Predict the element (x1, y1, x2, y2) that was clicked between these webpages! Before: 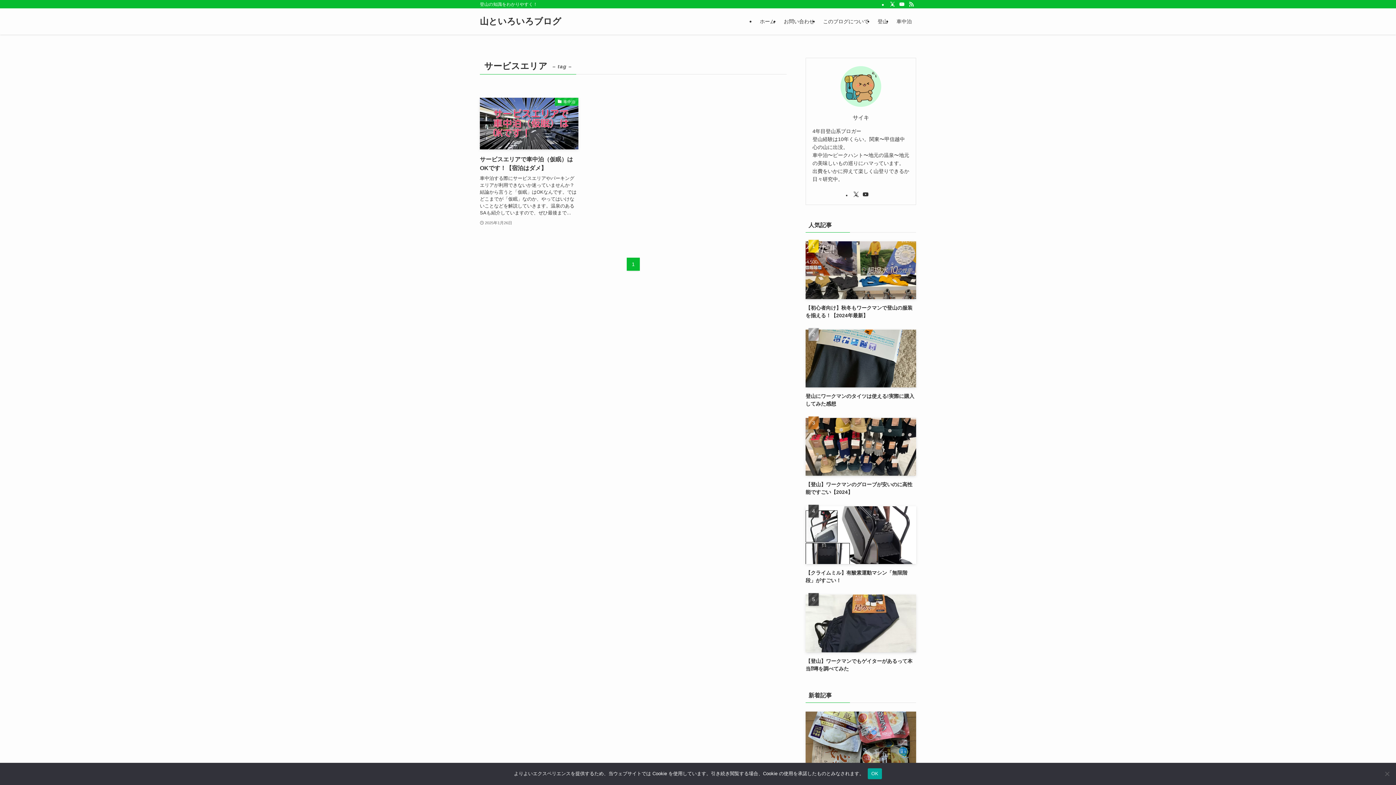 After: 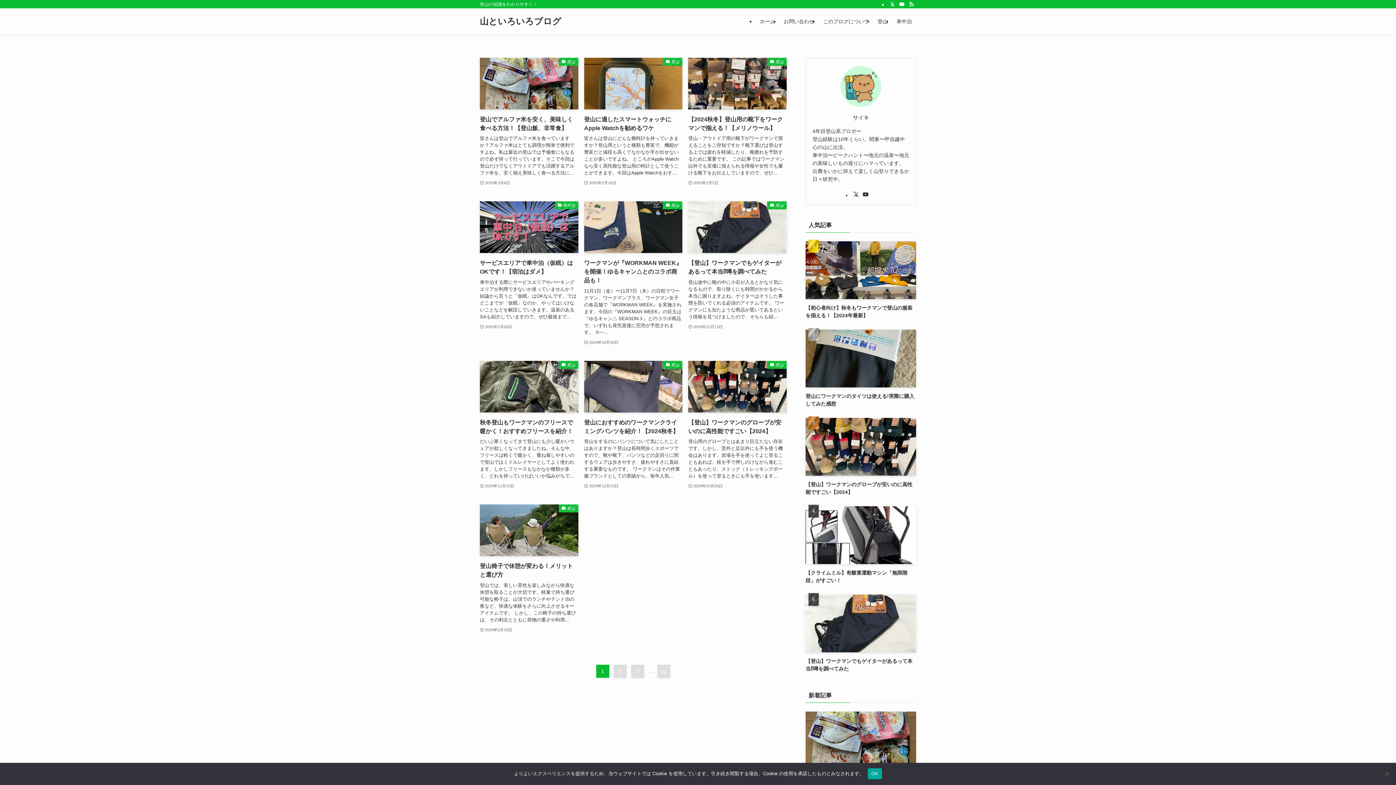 Action: label: ホーム bbox: (755, 8, 779, 34)